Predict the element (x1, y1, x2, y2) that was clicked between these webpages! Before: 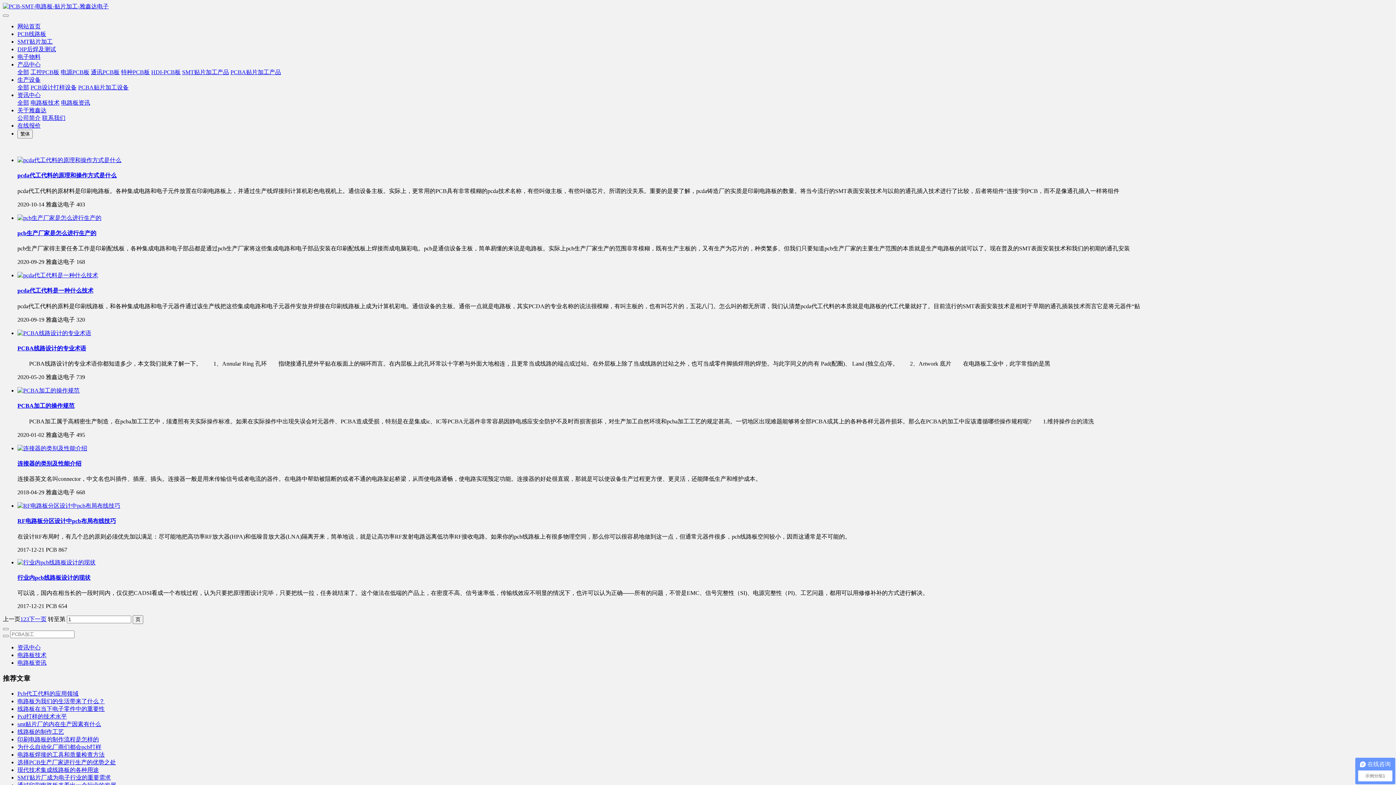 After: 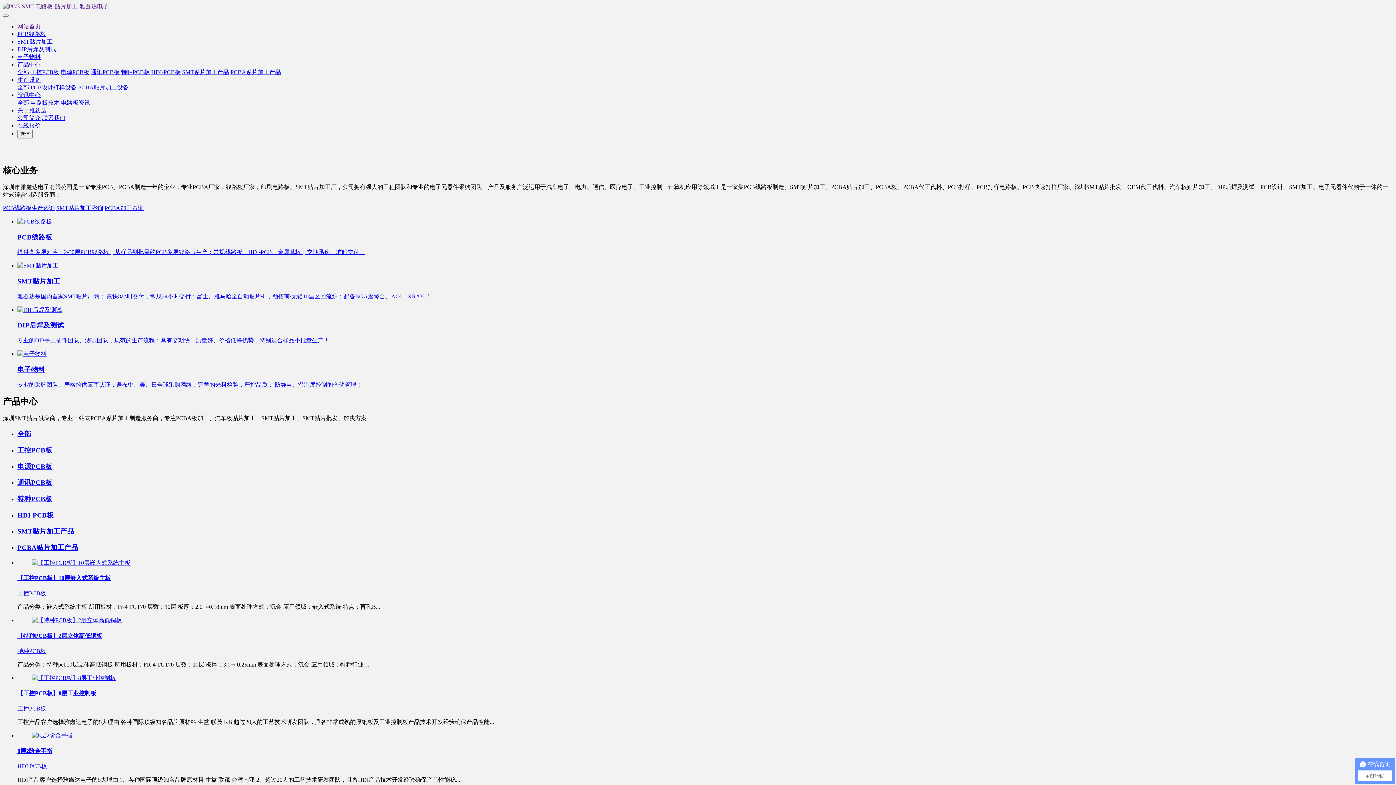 Action: label: 网站首页 bbox: (17, 23, 40, 29)